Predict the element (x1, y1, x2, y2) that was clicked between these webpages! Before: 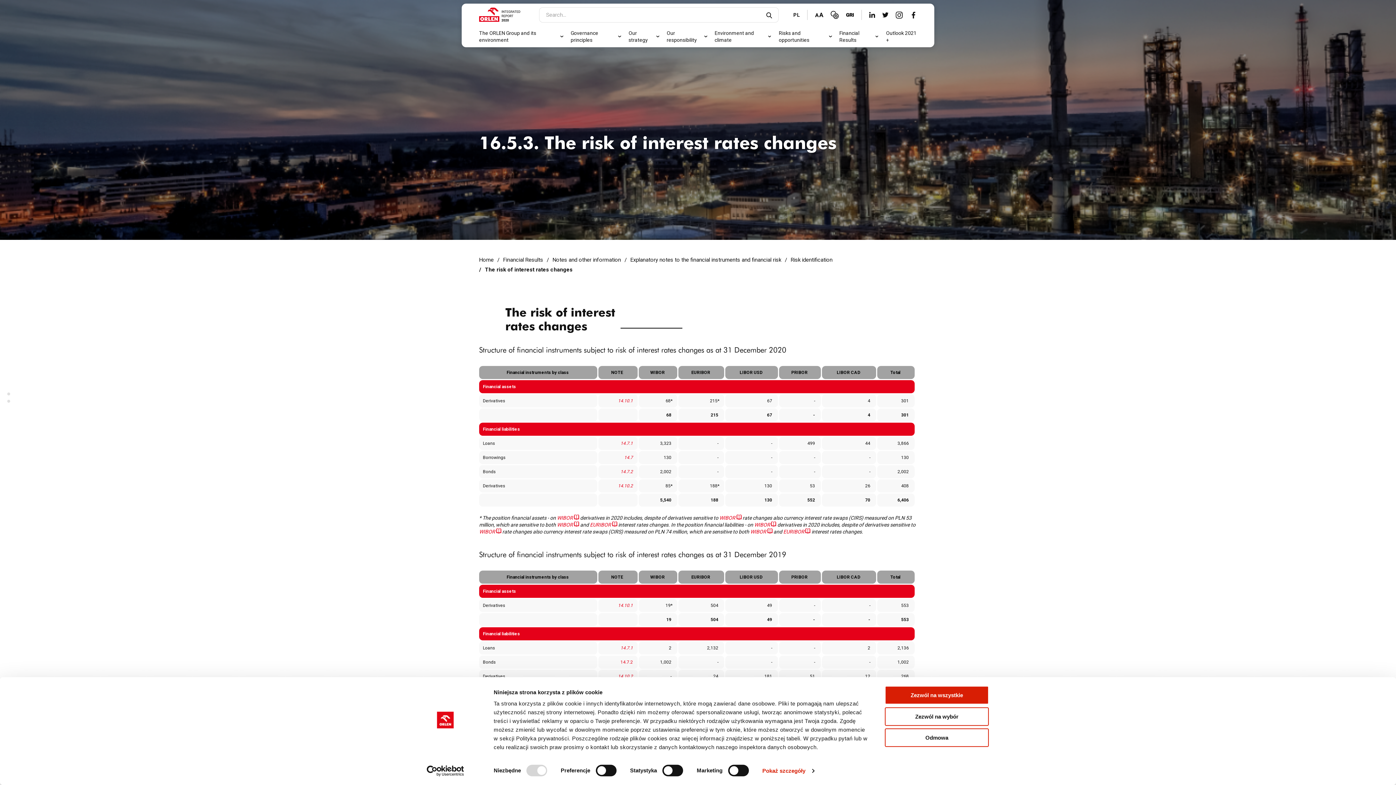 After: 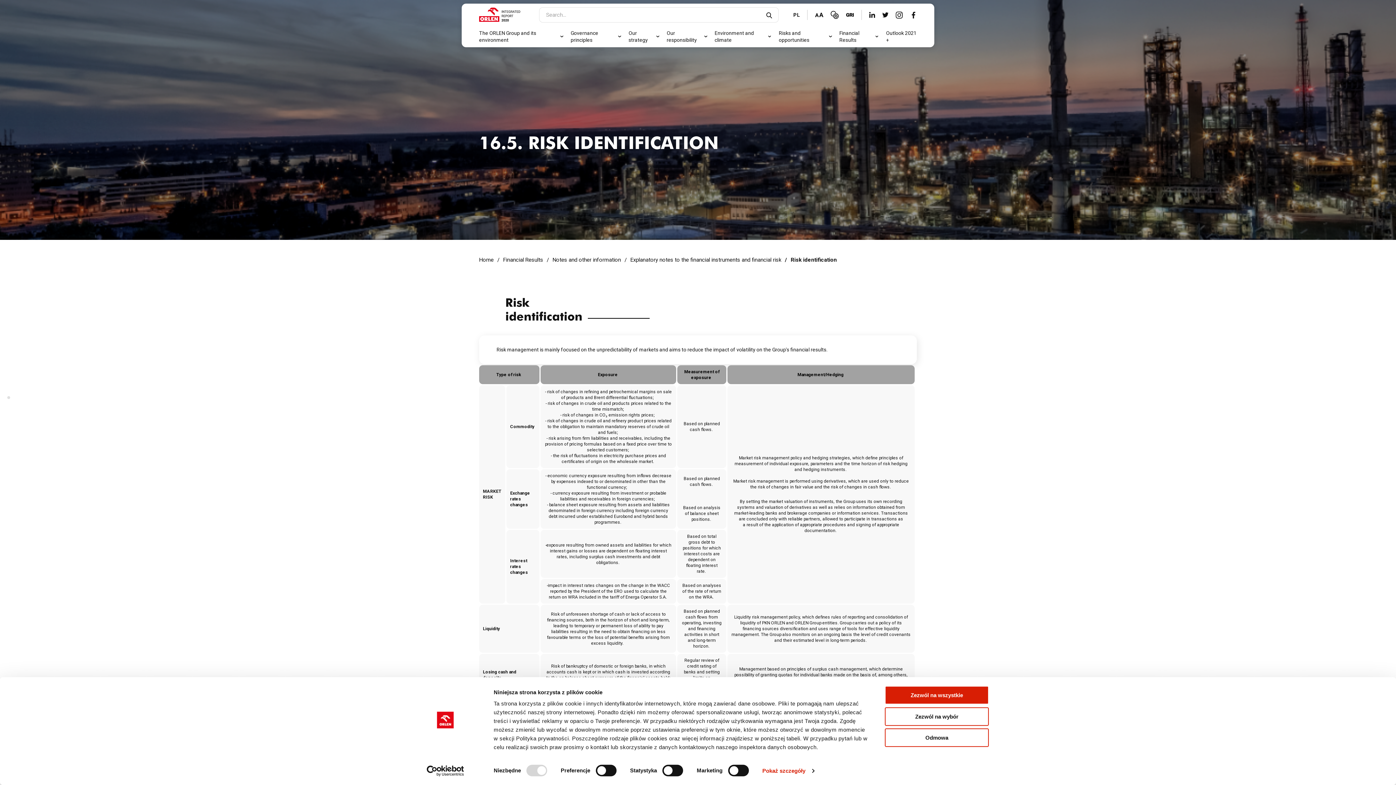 Action: bbox: (790, 256, 832, 266) label: Risk identification